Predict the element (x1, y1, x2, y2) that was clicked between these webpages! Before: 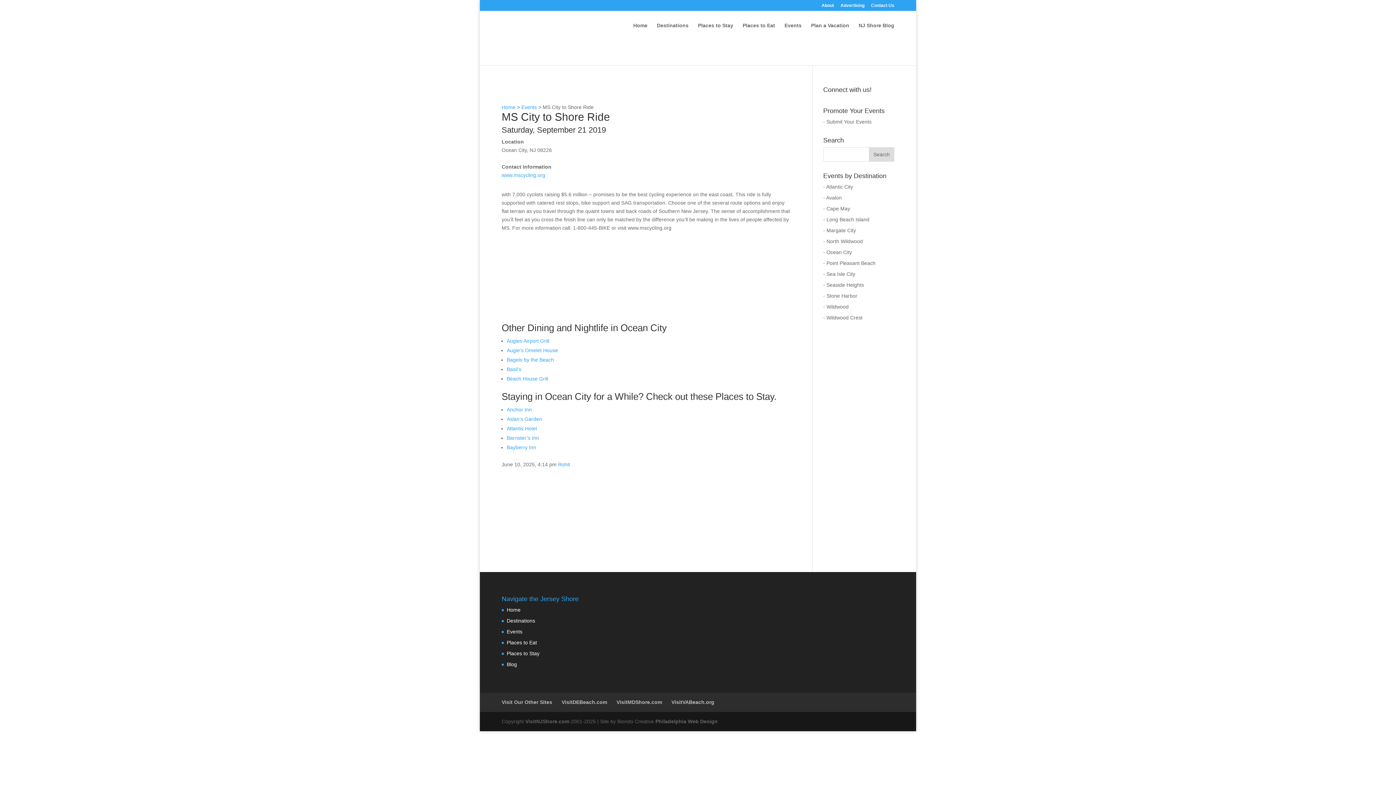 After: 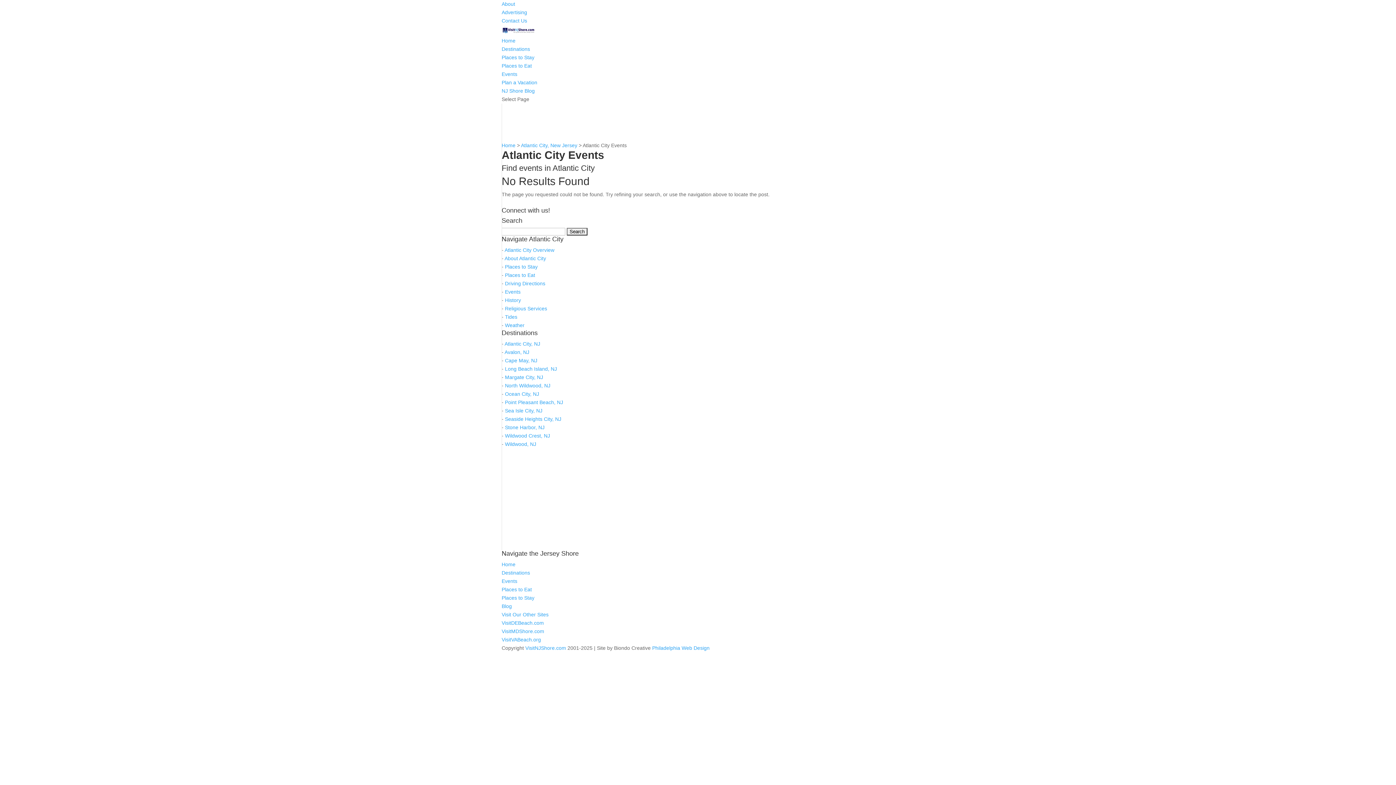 Action: label: - Atlantic City bbox: (823, 184, 853, 189)